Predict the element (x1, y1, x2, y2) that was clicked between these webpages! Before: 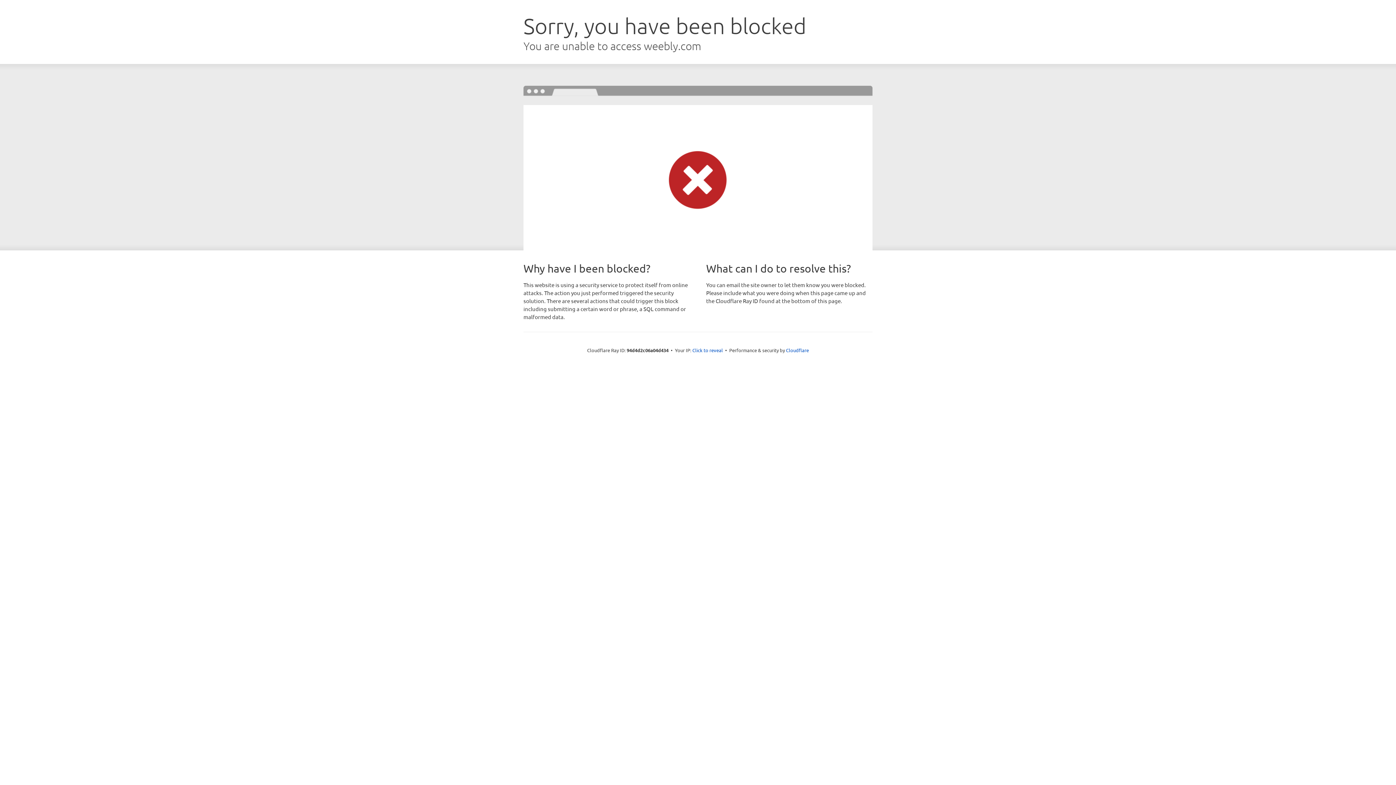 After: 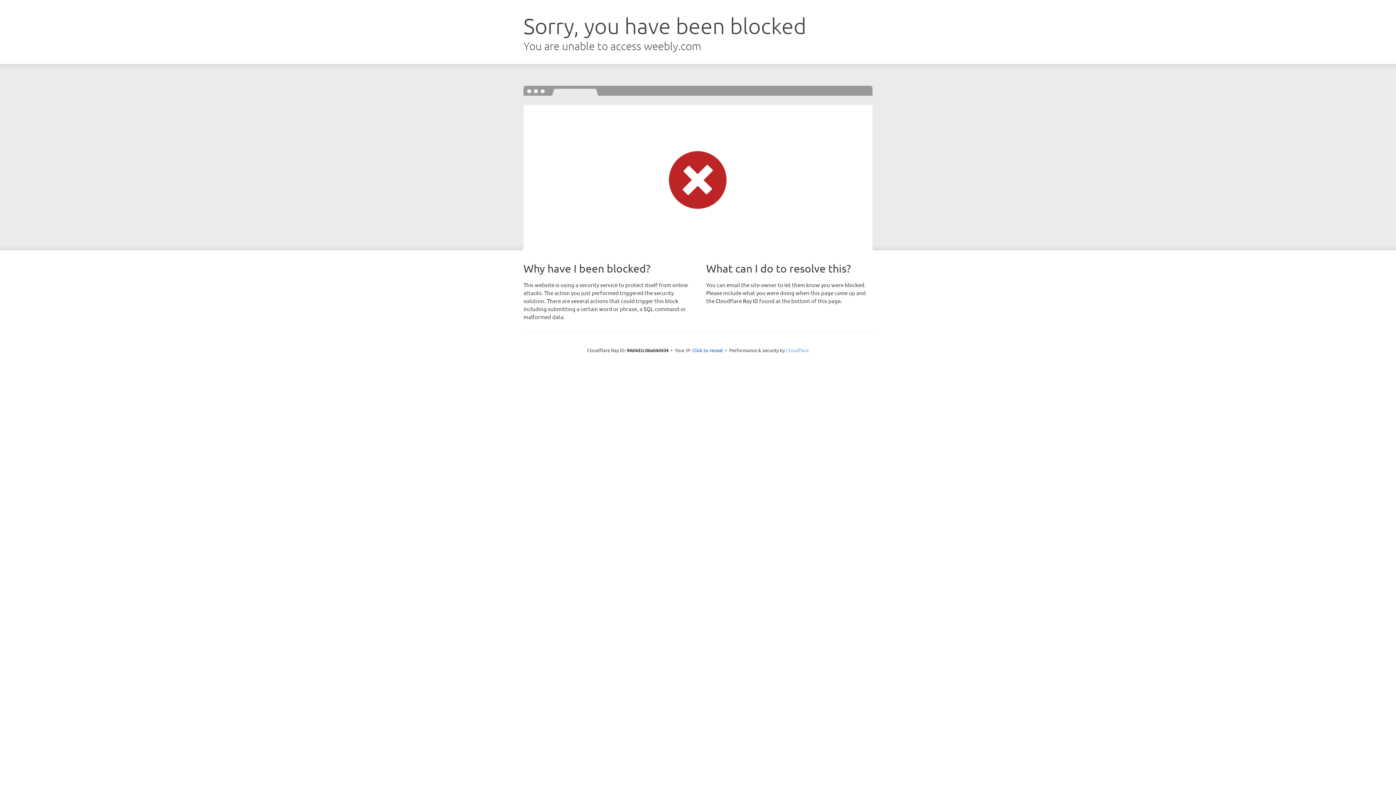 Action: bbox: (786, 347, 809, 353) label: Cloudflare